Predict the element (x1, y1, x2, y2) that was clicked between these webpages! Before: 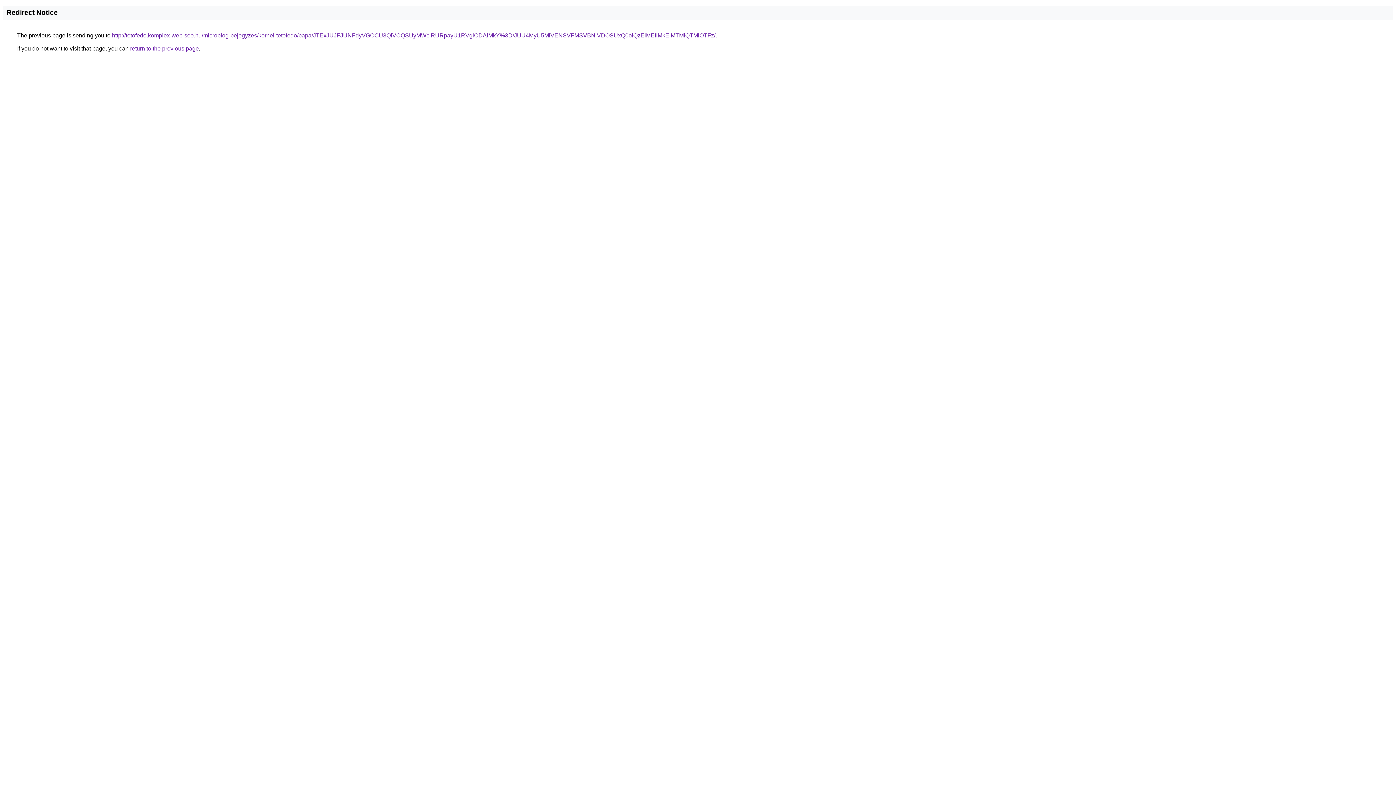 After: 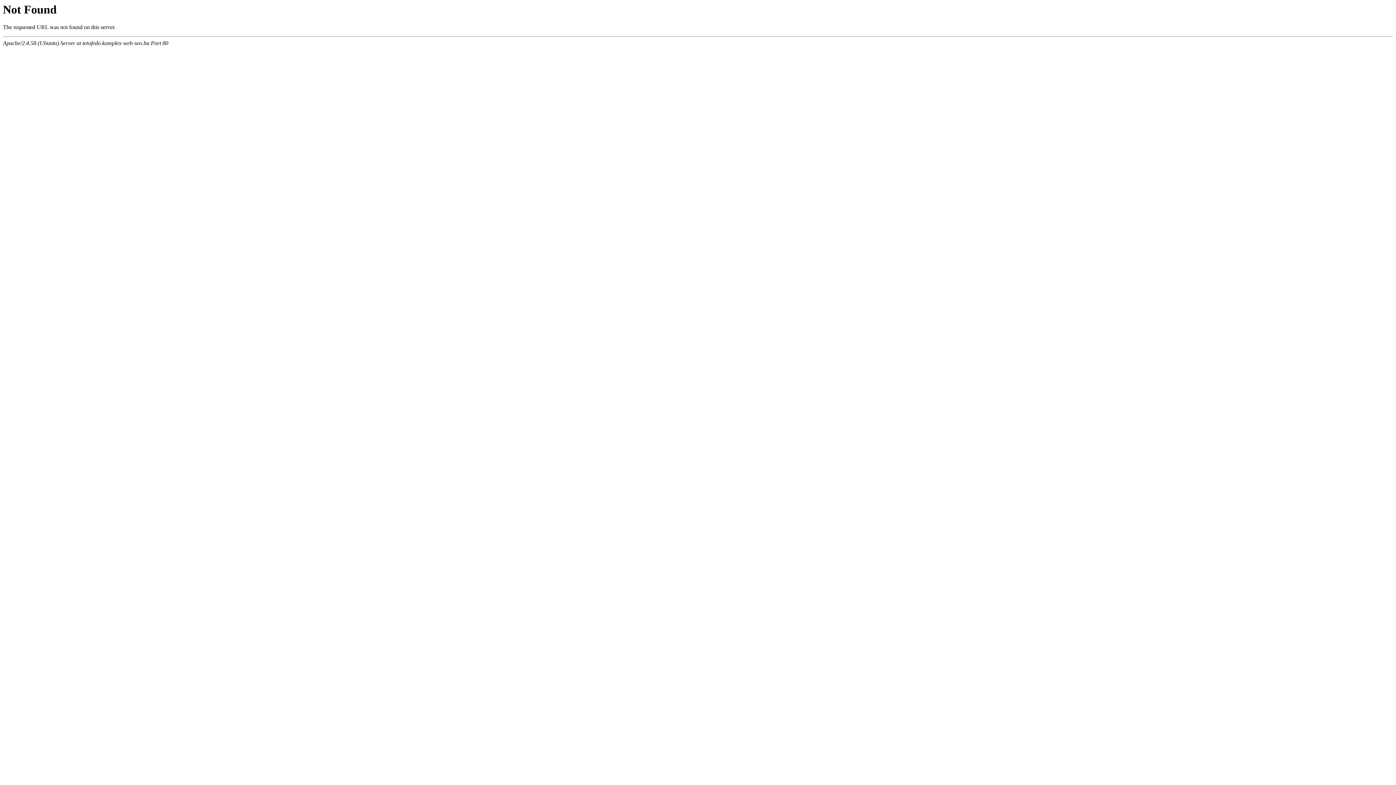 Action: bbox: (112, 32, 715, 38) label: http://tetofedo.komplex-web-seo.hu/microblog-bejegyzes/kornel-tetofedo/papa/JTExJUJFJUNFdyVGOCU3QiVCQSUyMWclRURpayU1RVglODAlMkY%3D/JUU4MyU5MiVENSVFMSVBNiVDOSUxQ0olQzElMEIlMkElMTMlQTMlOTFz/